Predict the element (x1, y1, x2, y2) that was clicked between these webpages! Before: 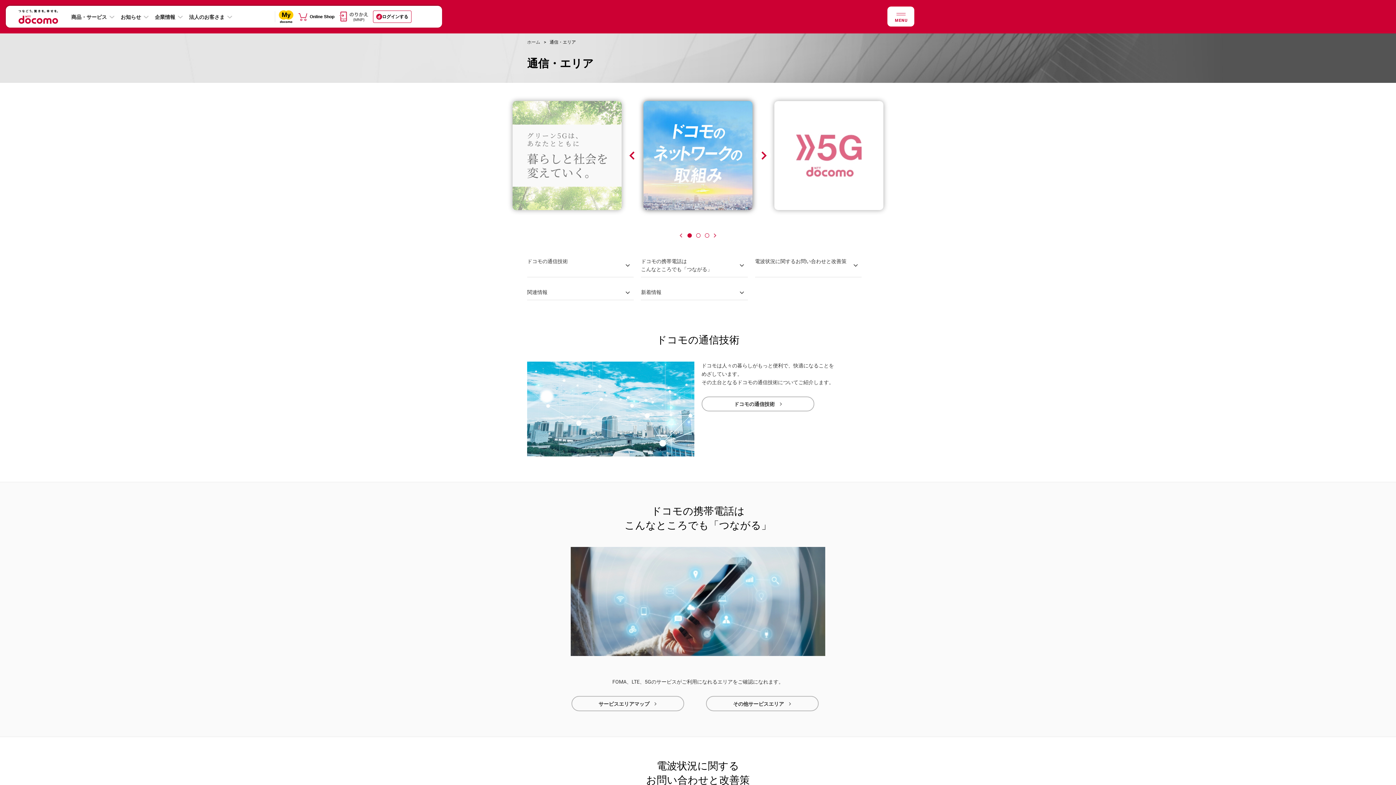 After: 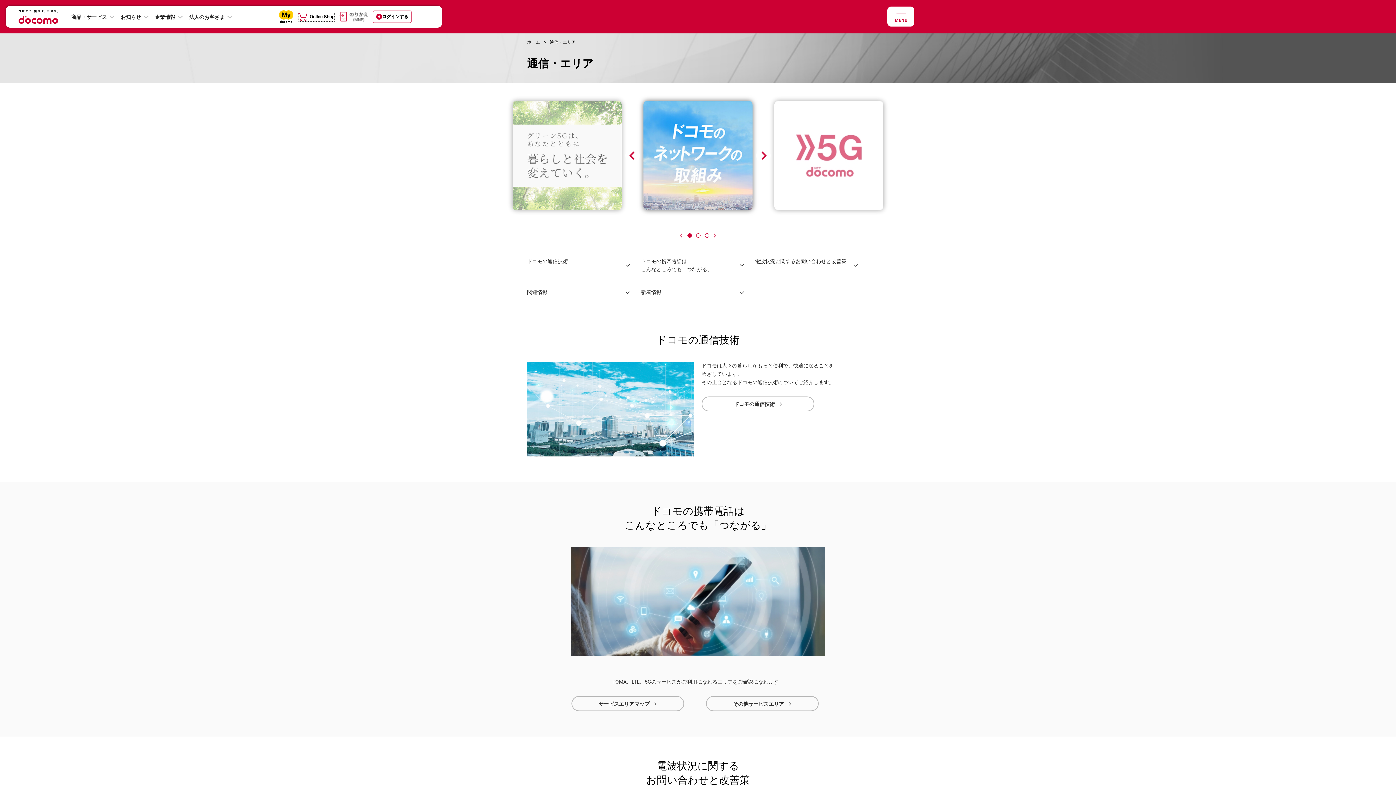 Action: label: Online Shop bbox: (298, 12, 334, 21)